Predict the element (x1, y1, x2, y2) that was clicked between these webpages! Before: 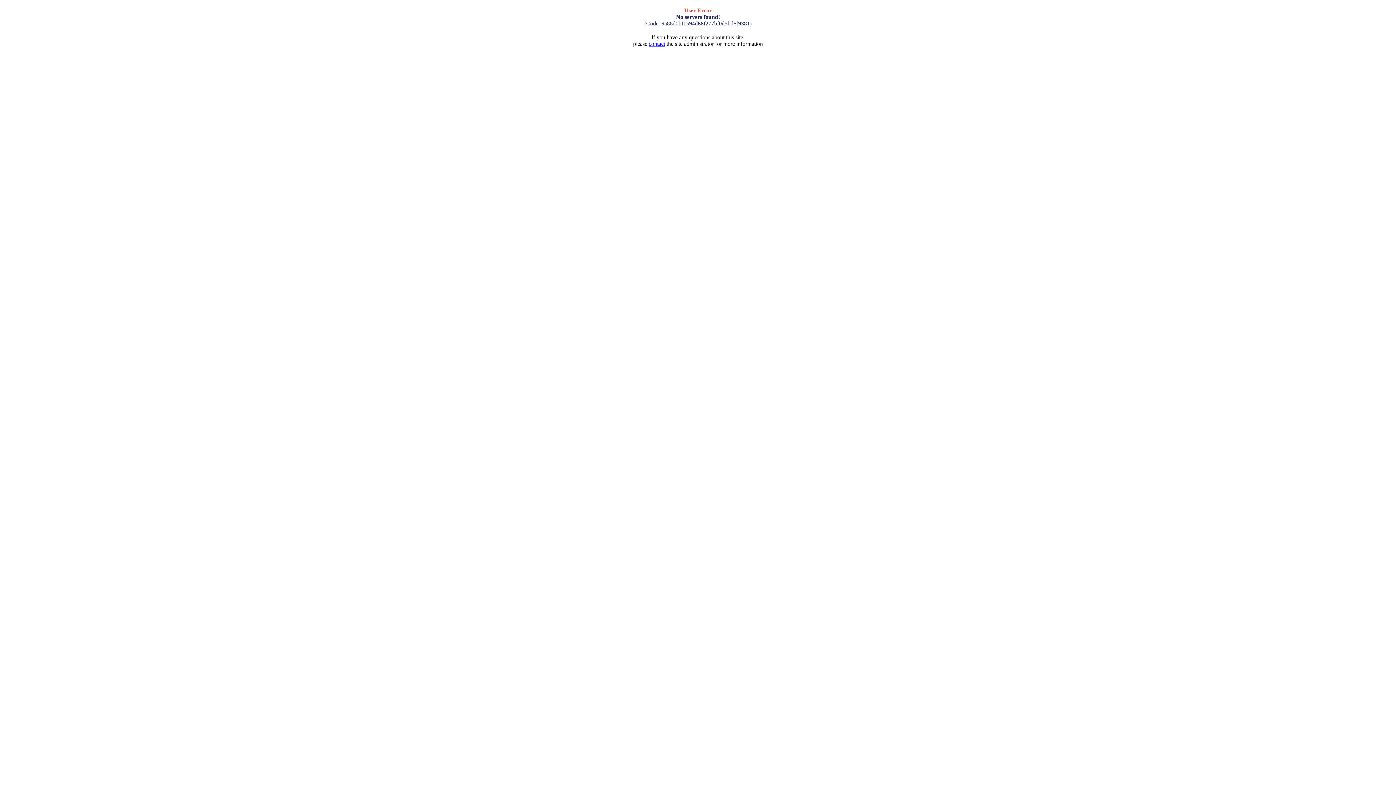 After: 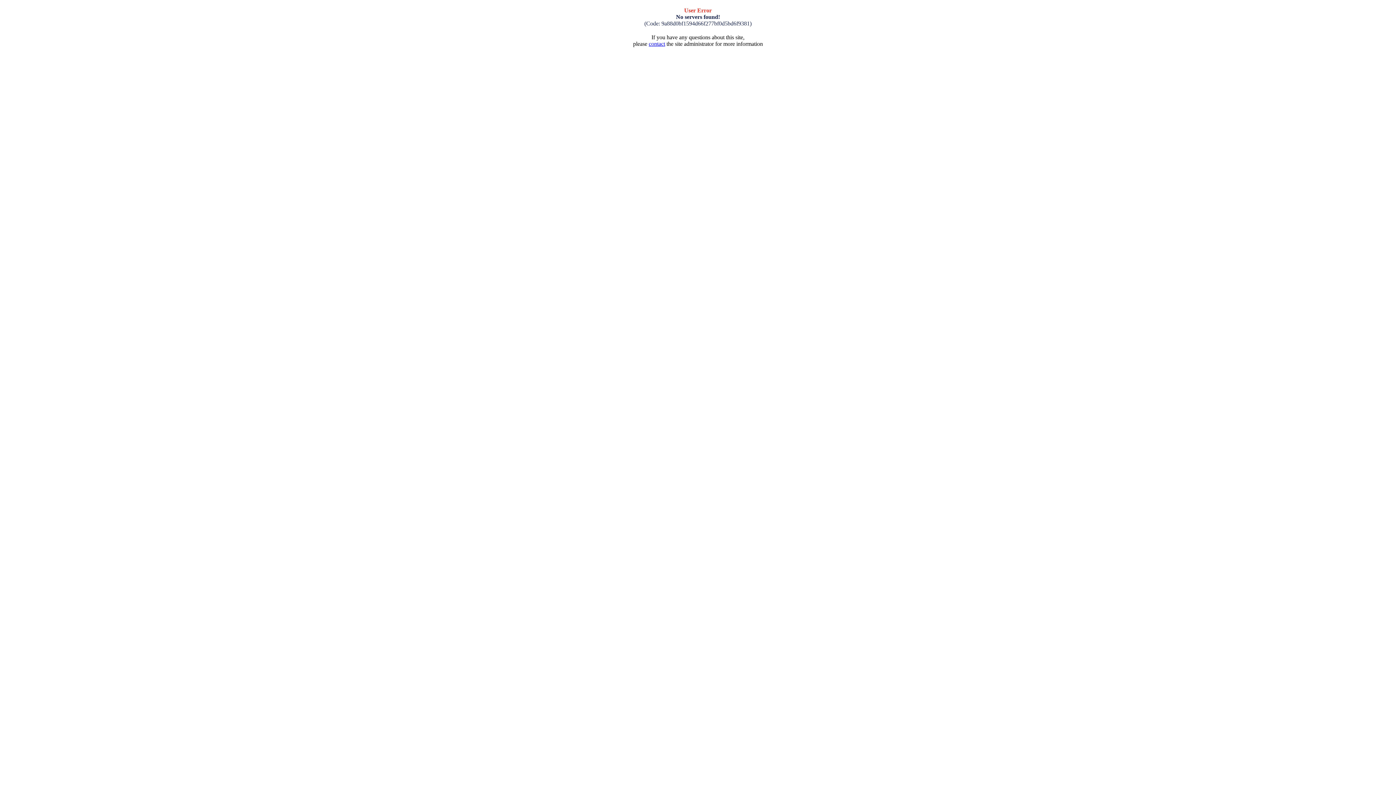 Action: bbox: (648, 40, 665, 46) label: contact